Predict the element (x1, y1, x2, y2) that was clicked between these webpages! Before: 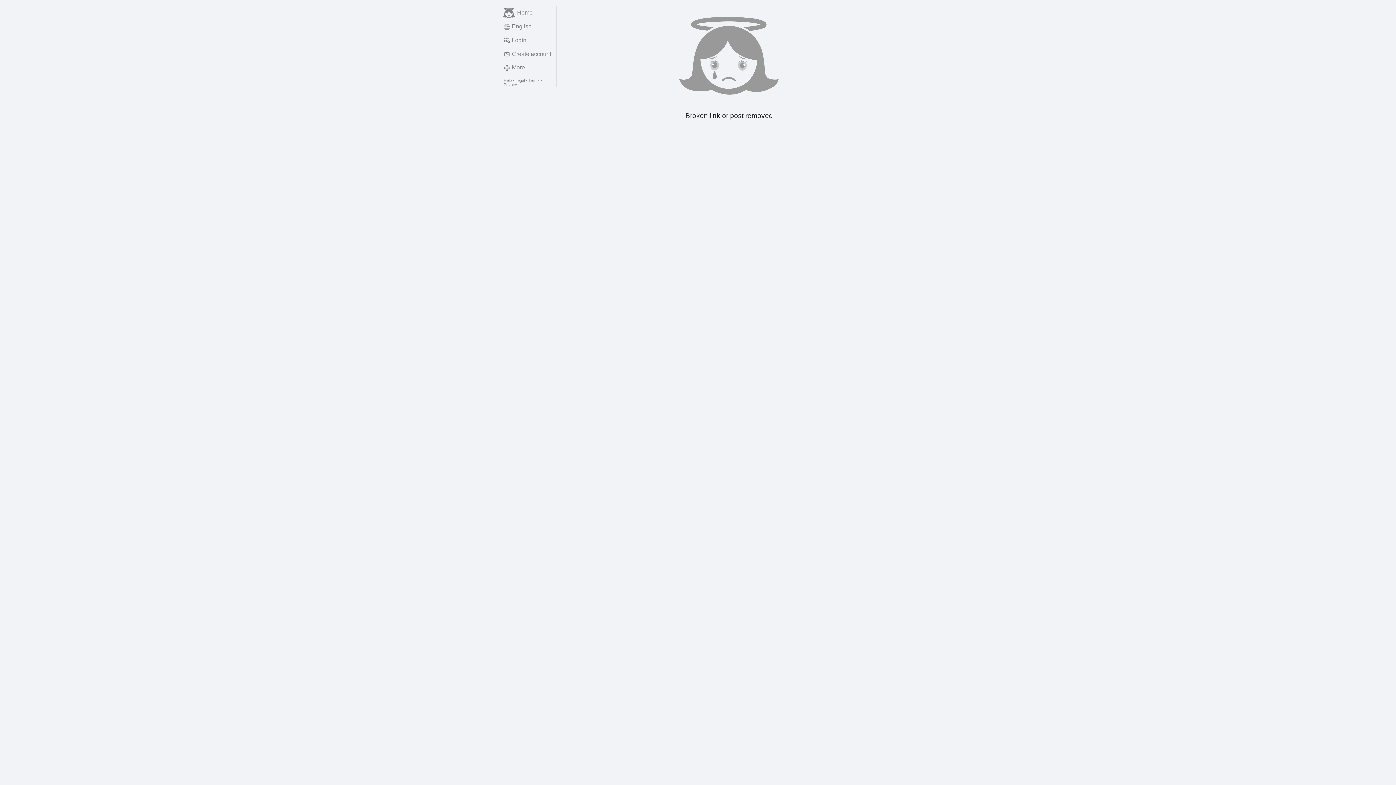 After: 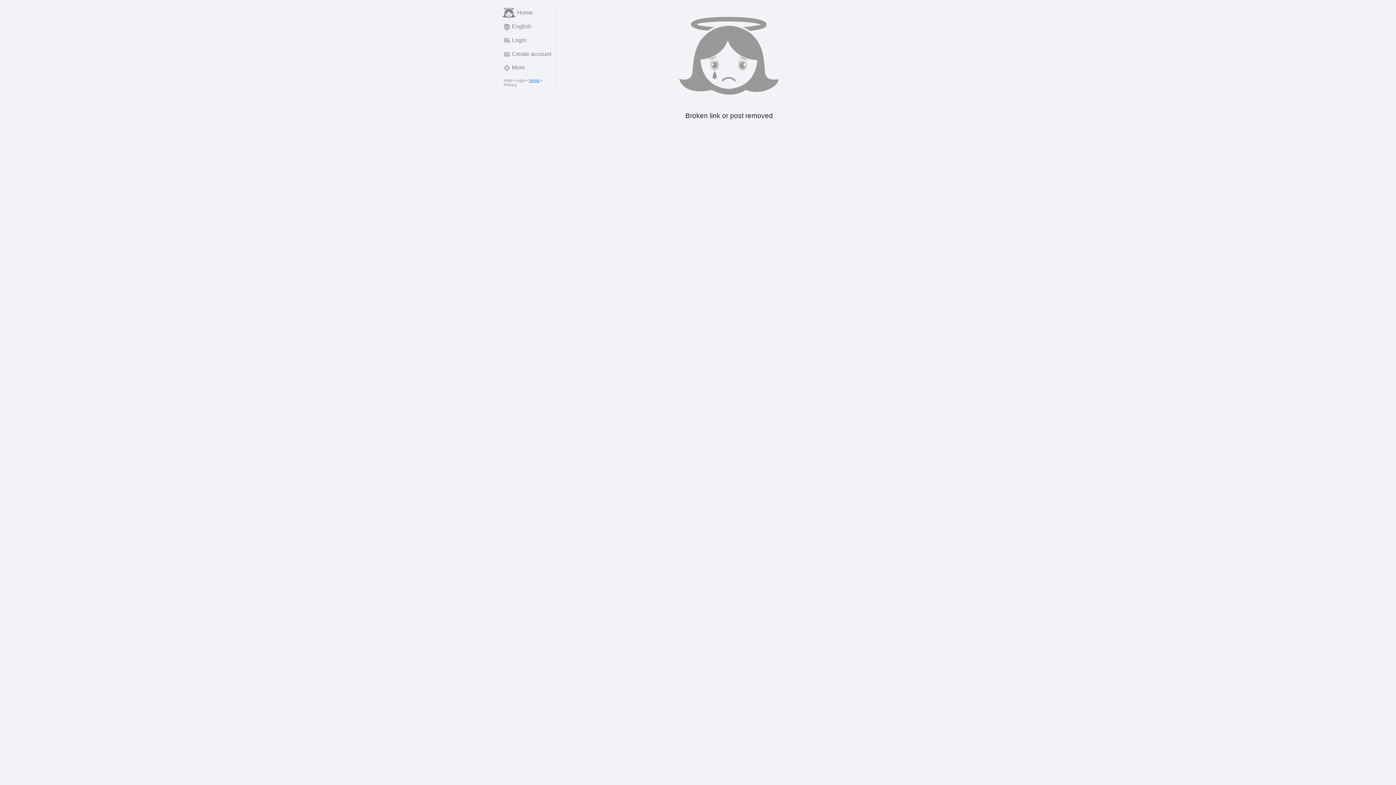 Action: label: Terms bbox: (528, 78, 539, 82)